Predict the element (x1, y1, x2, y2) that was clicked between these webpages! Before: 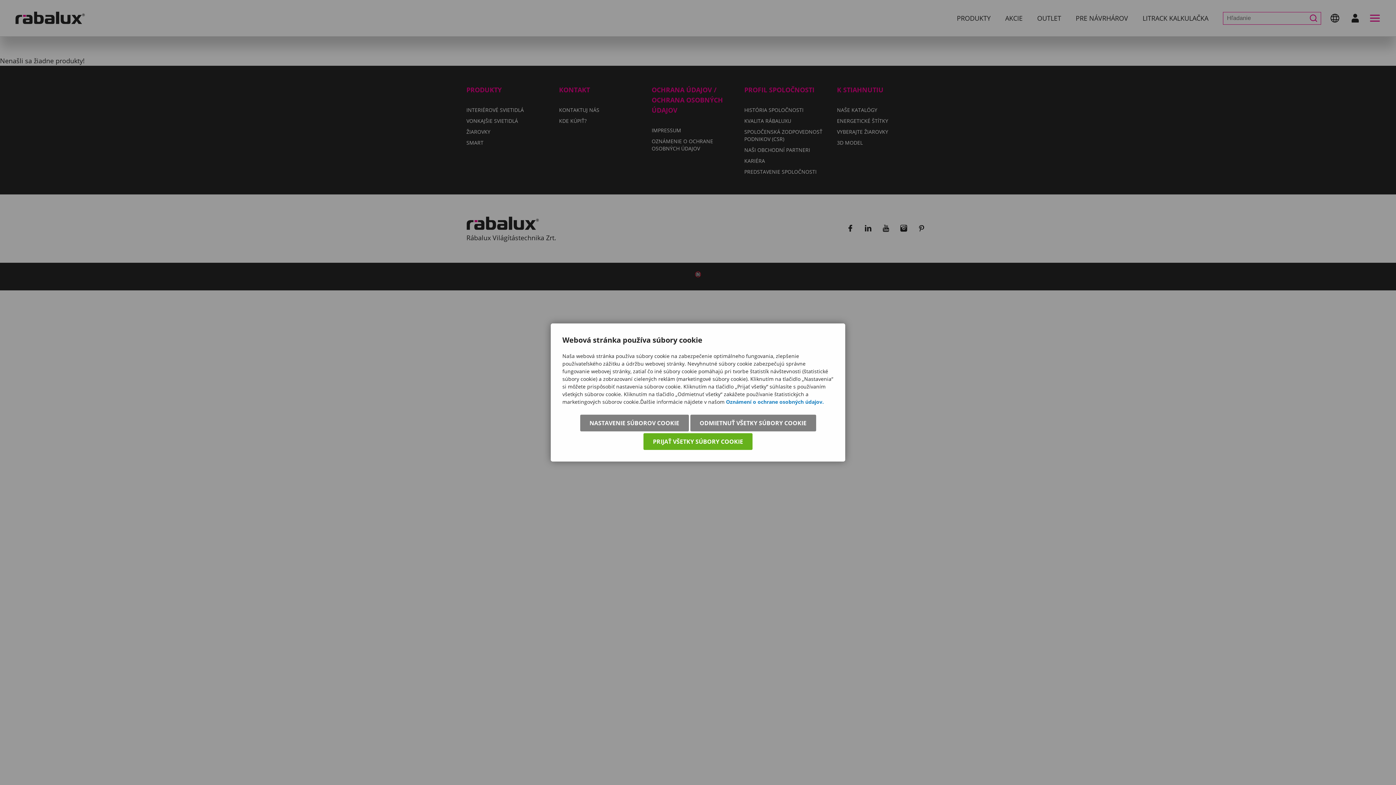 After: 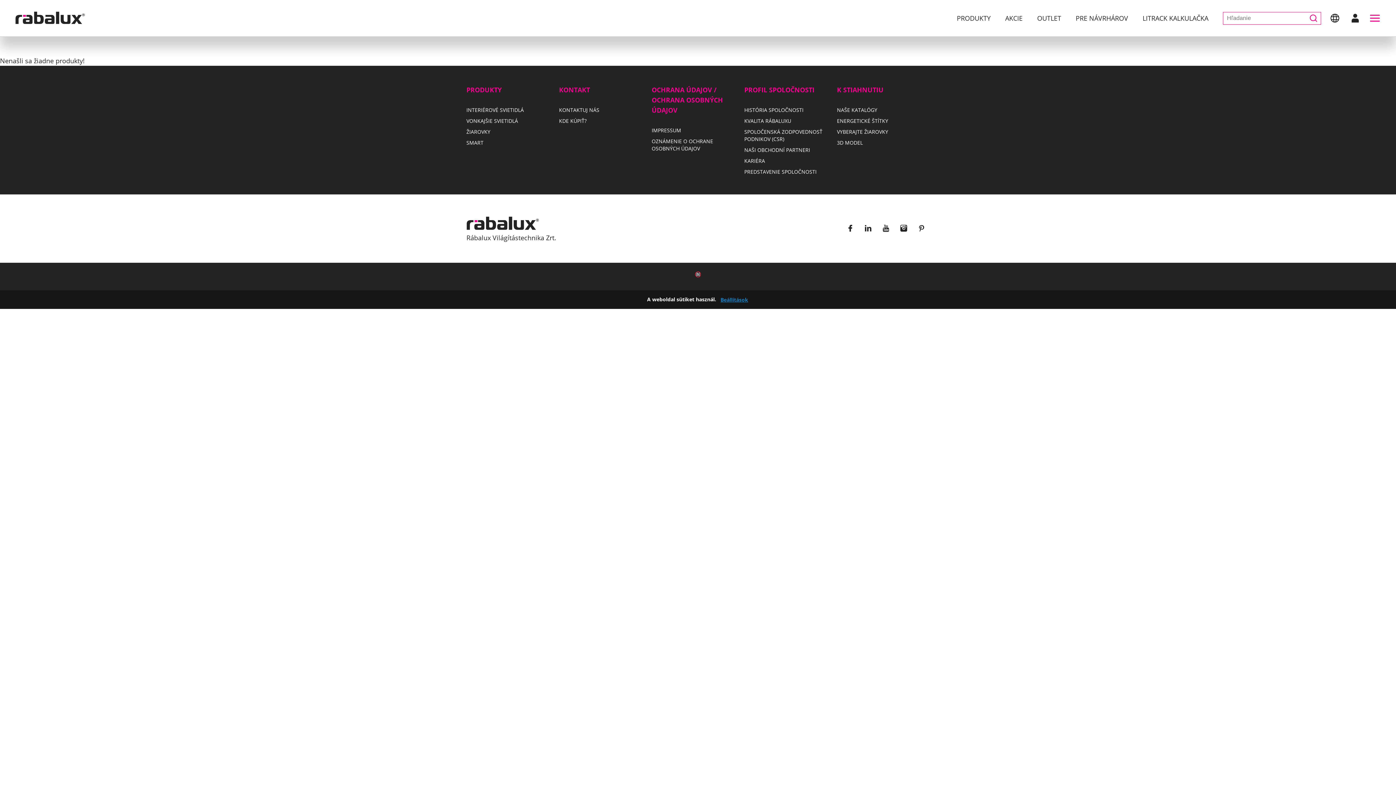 Action: label: PRIJAŤ VŠETKY SÚBORY COOKIE bbox: (643, 433, 752, 450)